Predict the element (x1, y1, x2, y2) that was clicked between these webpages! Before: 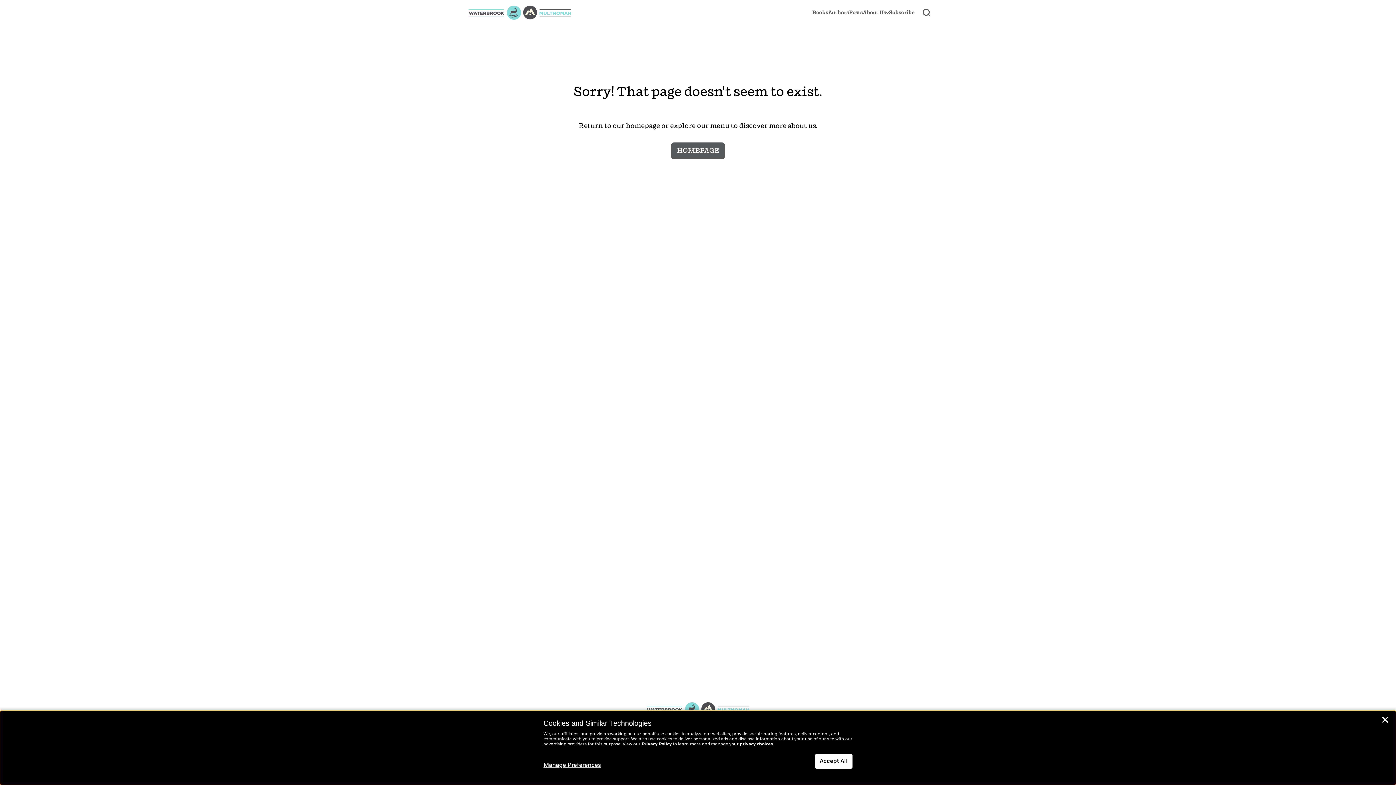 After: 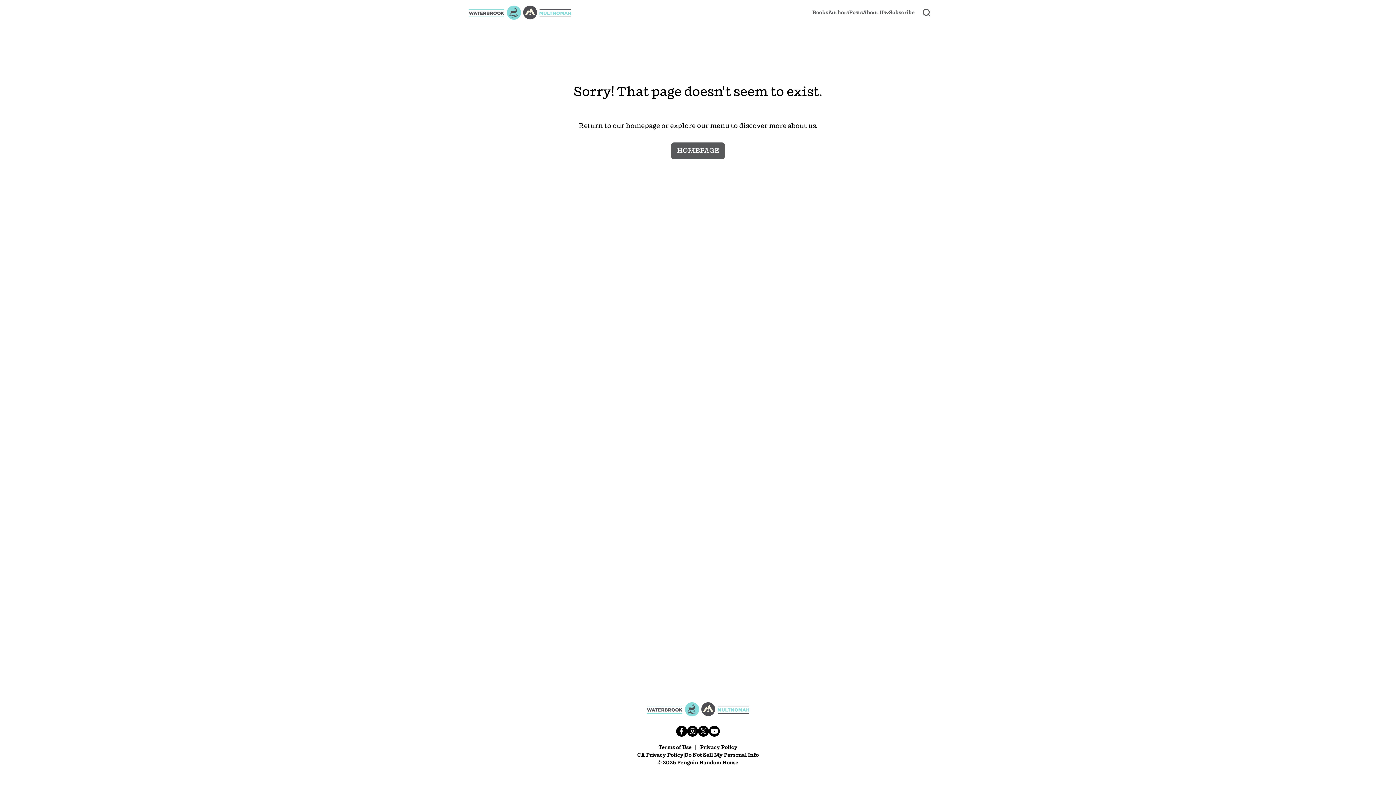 Action: label: Close bbox: (1381, 717, 1389, 725)